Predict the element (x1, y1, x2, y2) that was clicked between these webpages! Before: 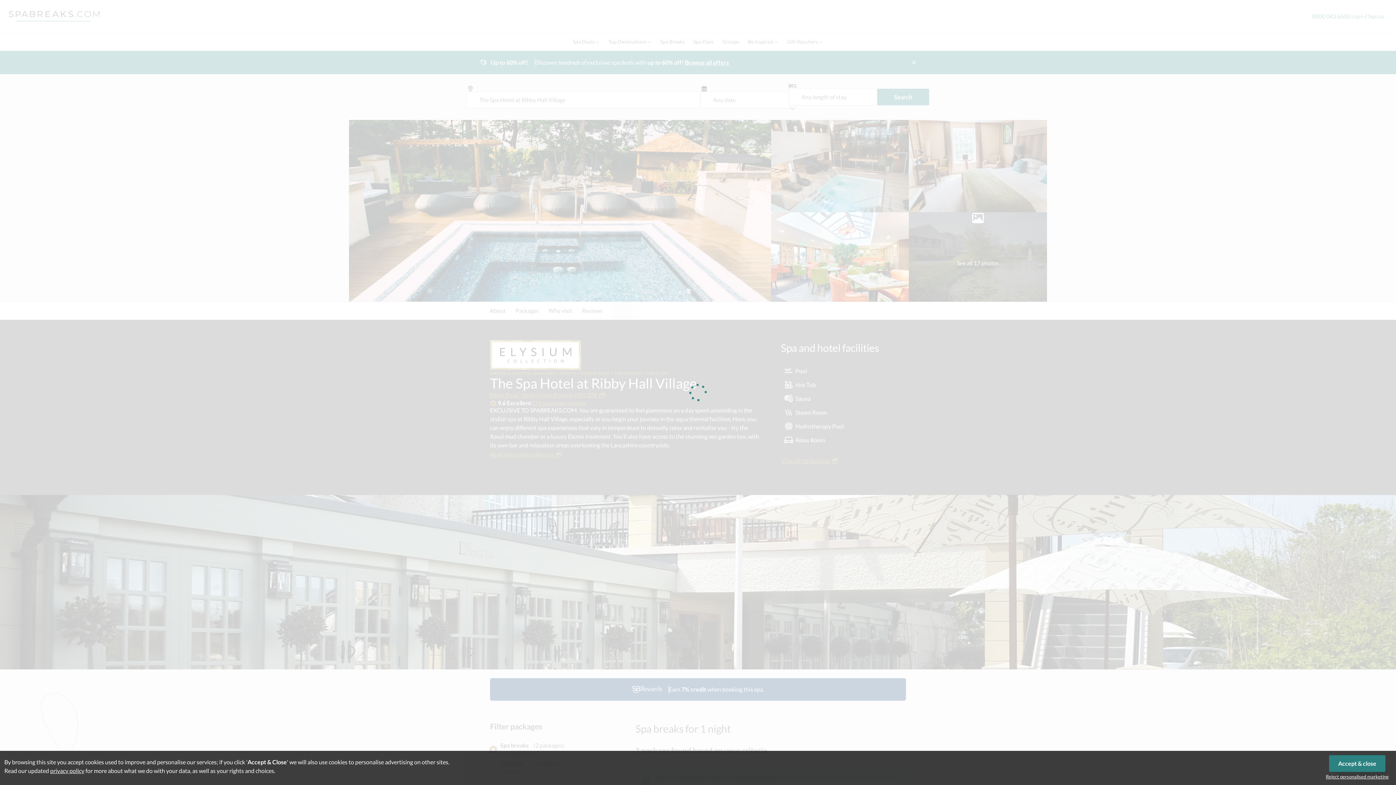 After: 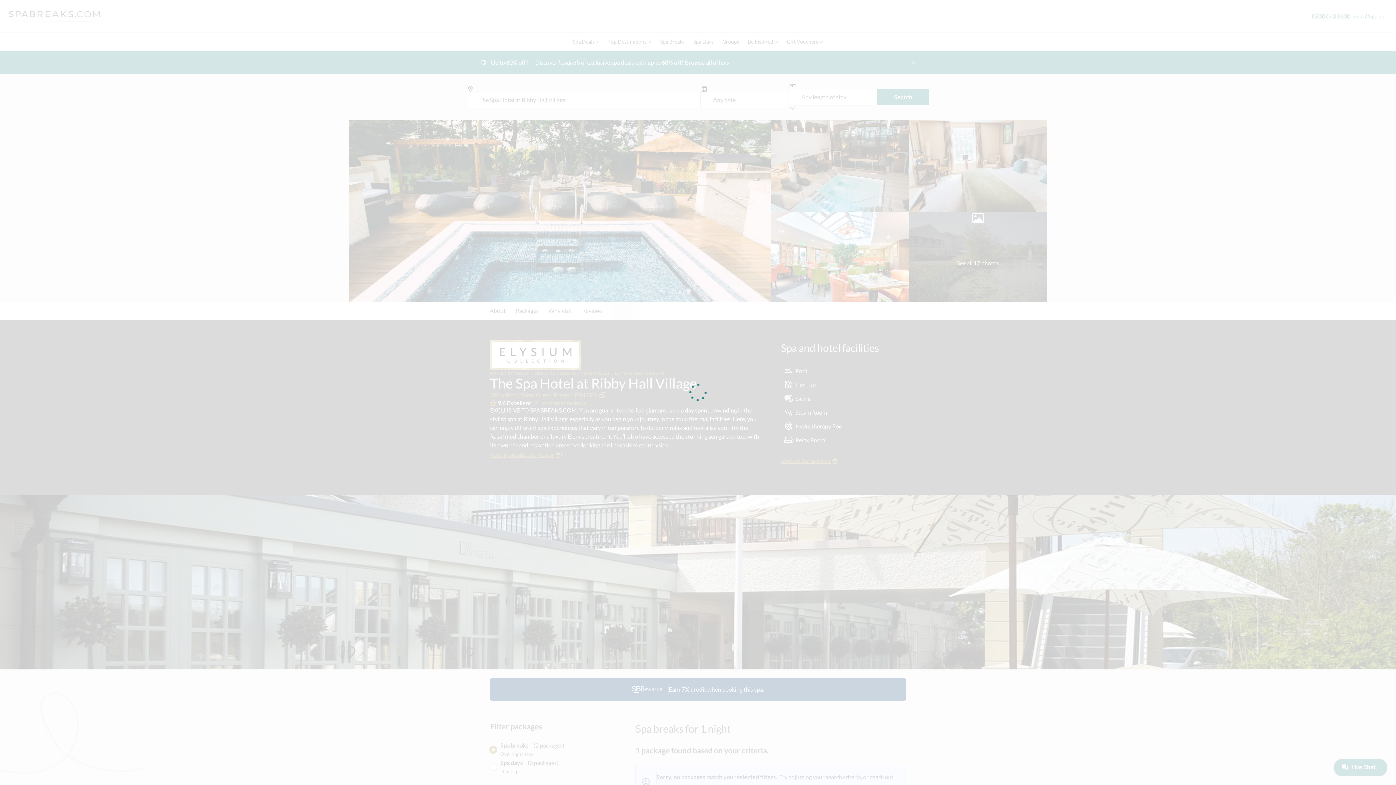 Action: label: Reject personalised marketing bbox: (1326, 772, 1389, 781)